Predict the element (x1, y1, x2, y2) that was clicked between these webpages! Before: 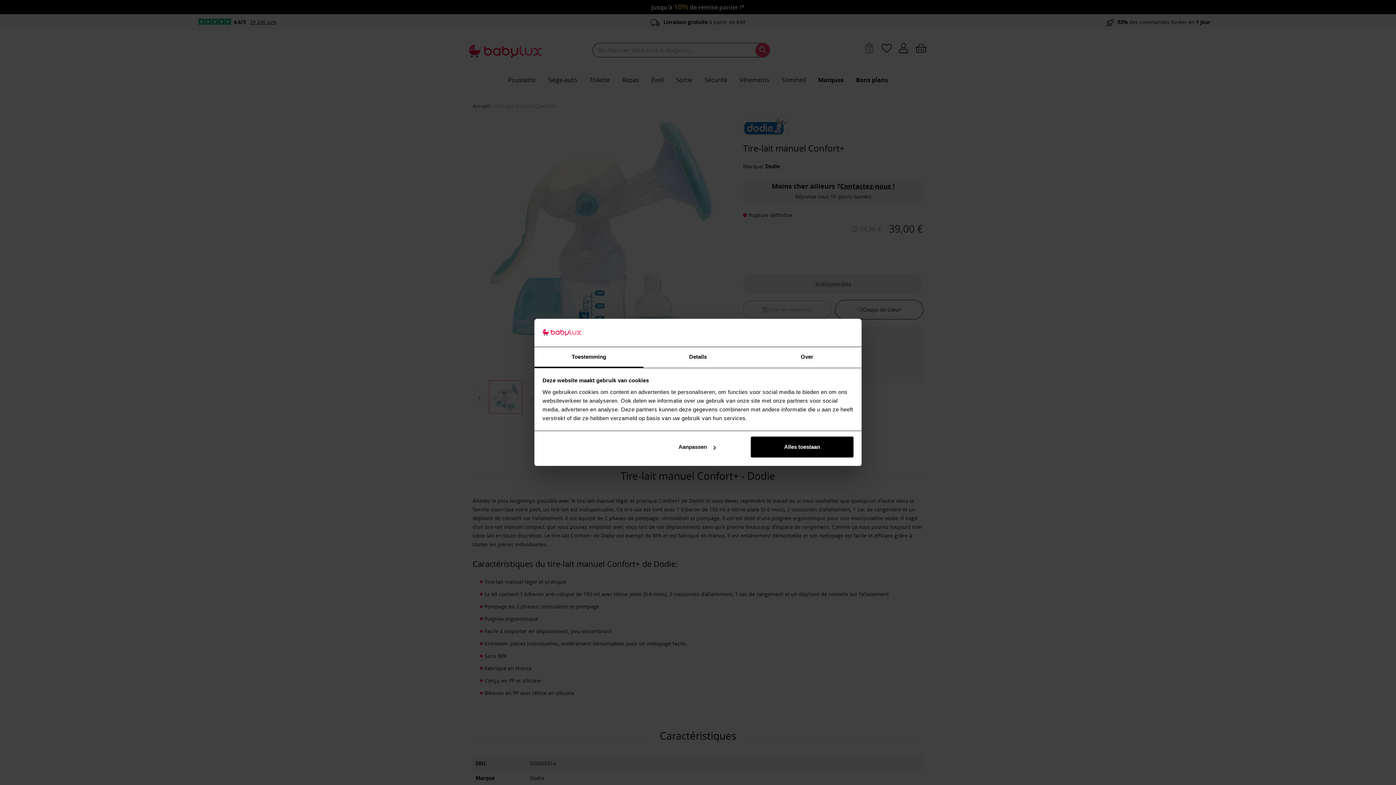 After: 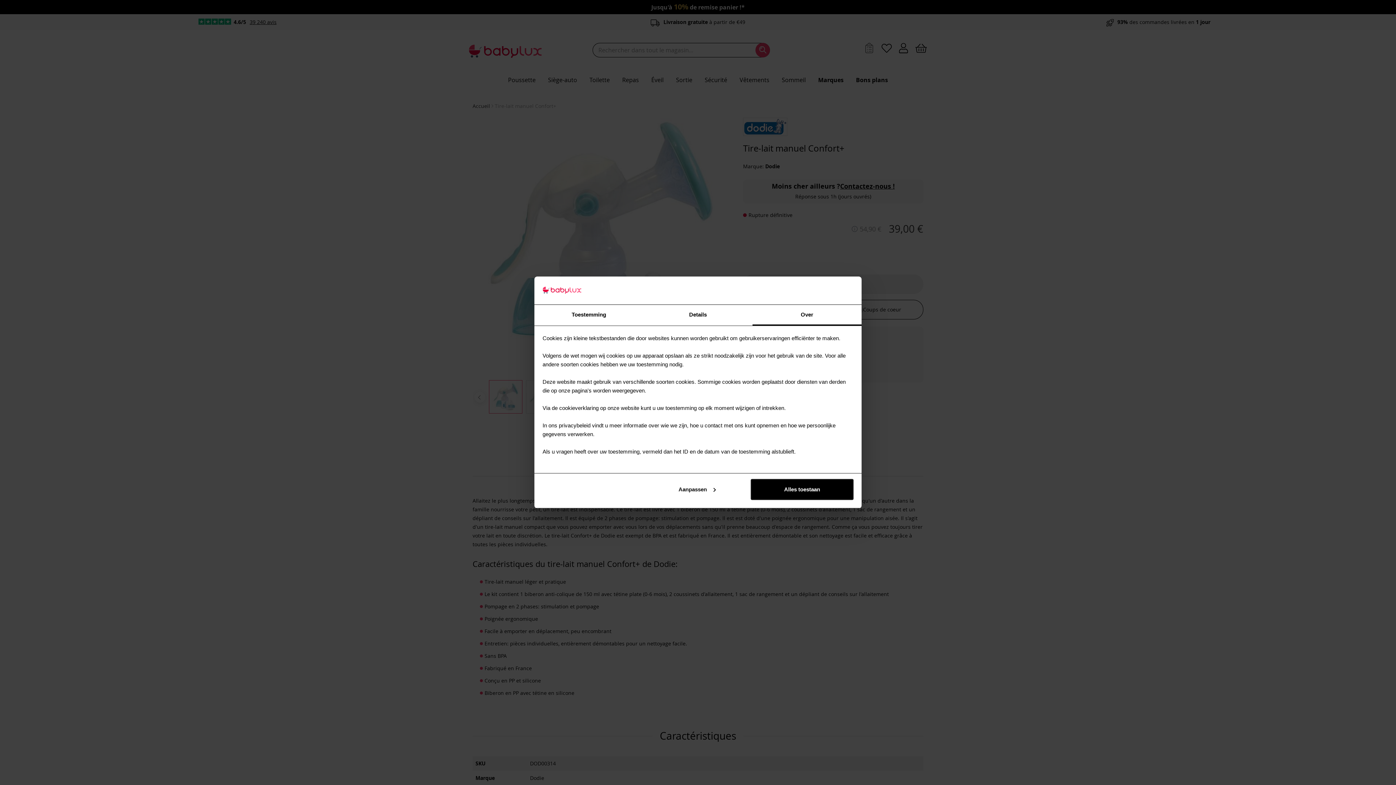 Action: bbox: (752, 347, 861, 367) label: Over